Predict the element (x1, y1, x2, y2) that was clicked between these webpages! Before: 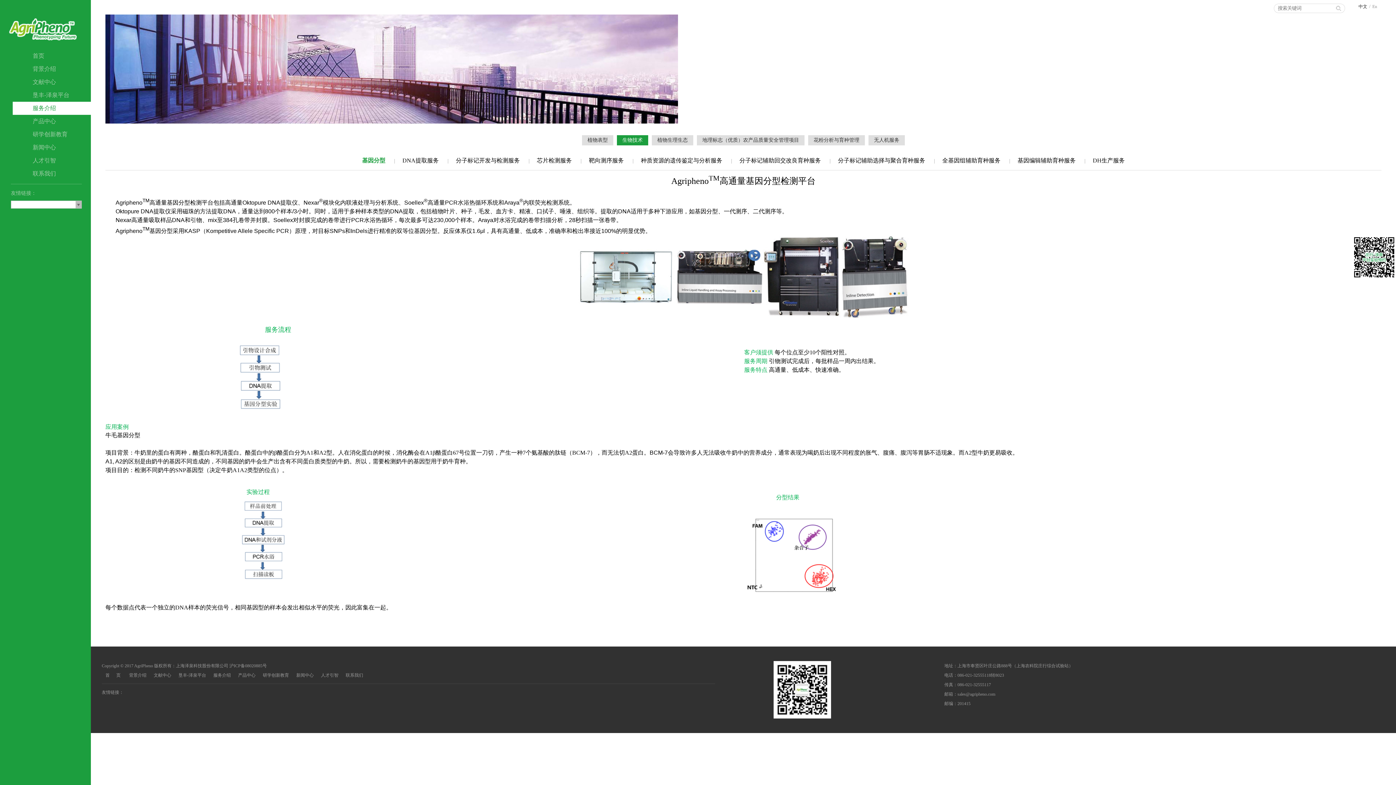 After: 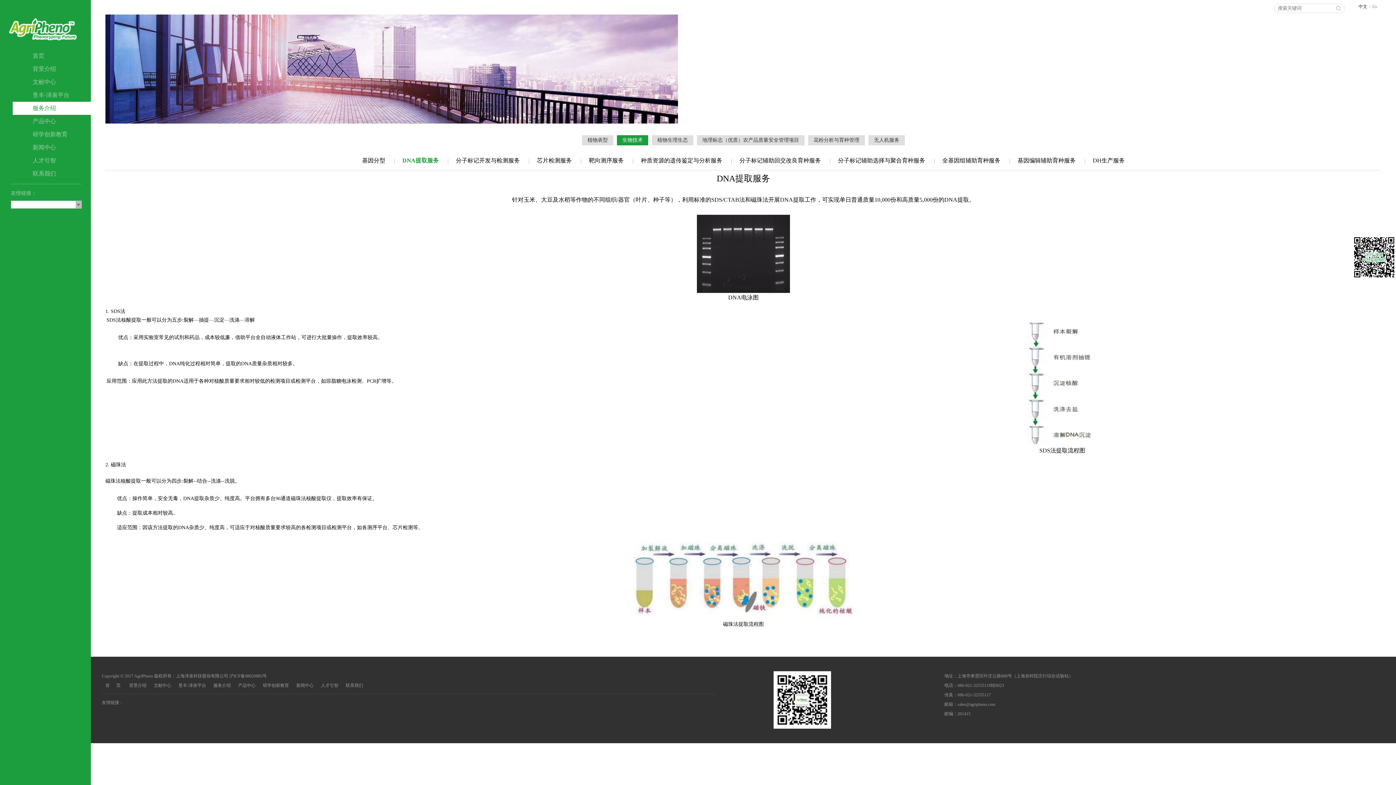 Action: label: DNA提取服务 bbox: (398, 157, 442, 163)